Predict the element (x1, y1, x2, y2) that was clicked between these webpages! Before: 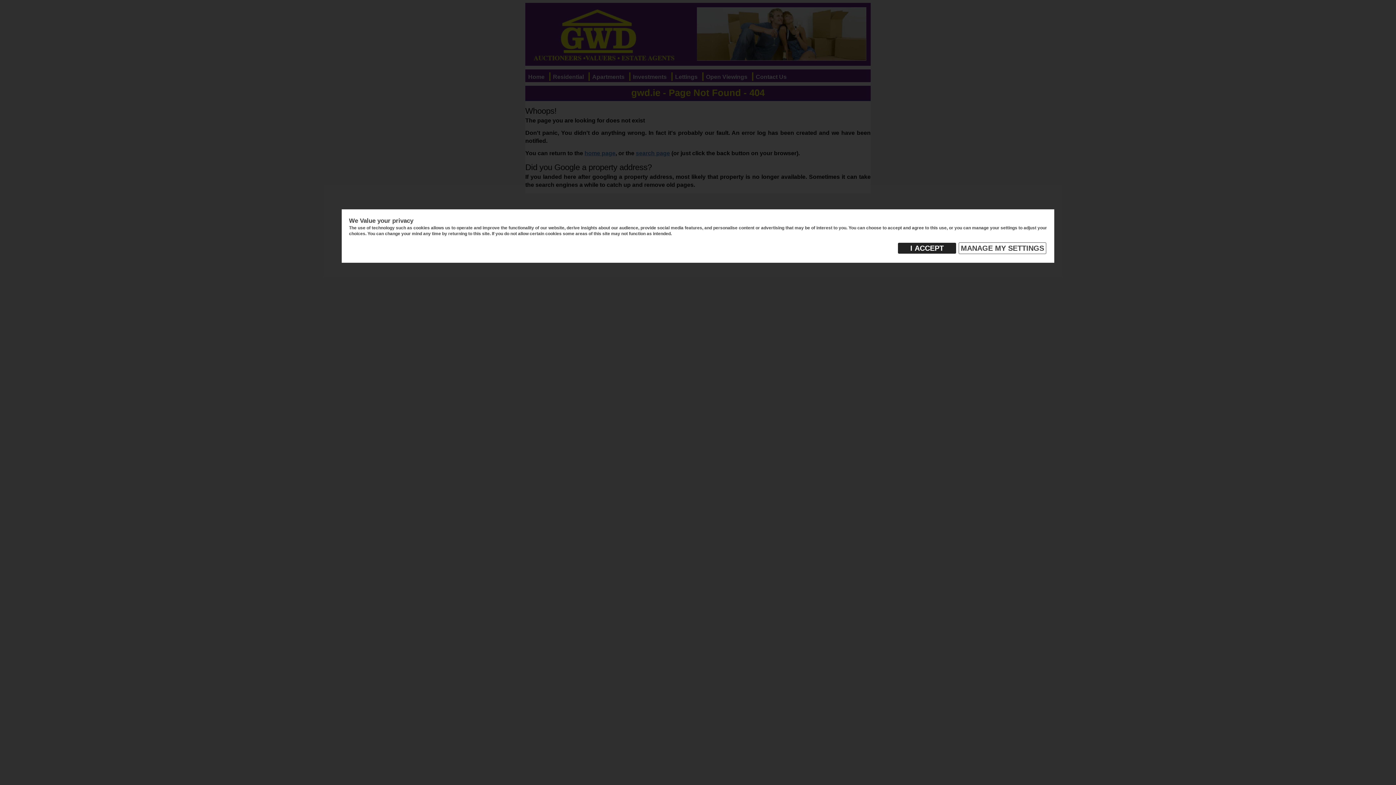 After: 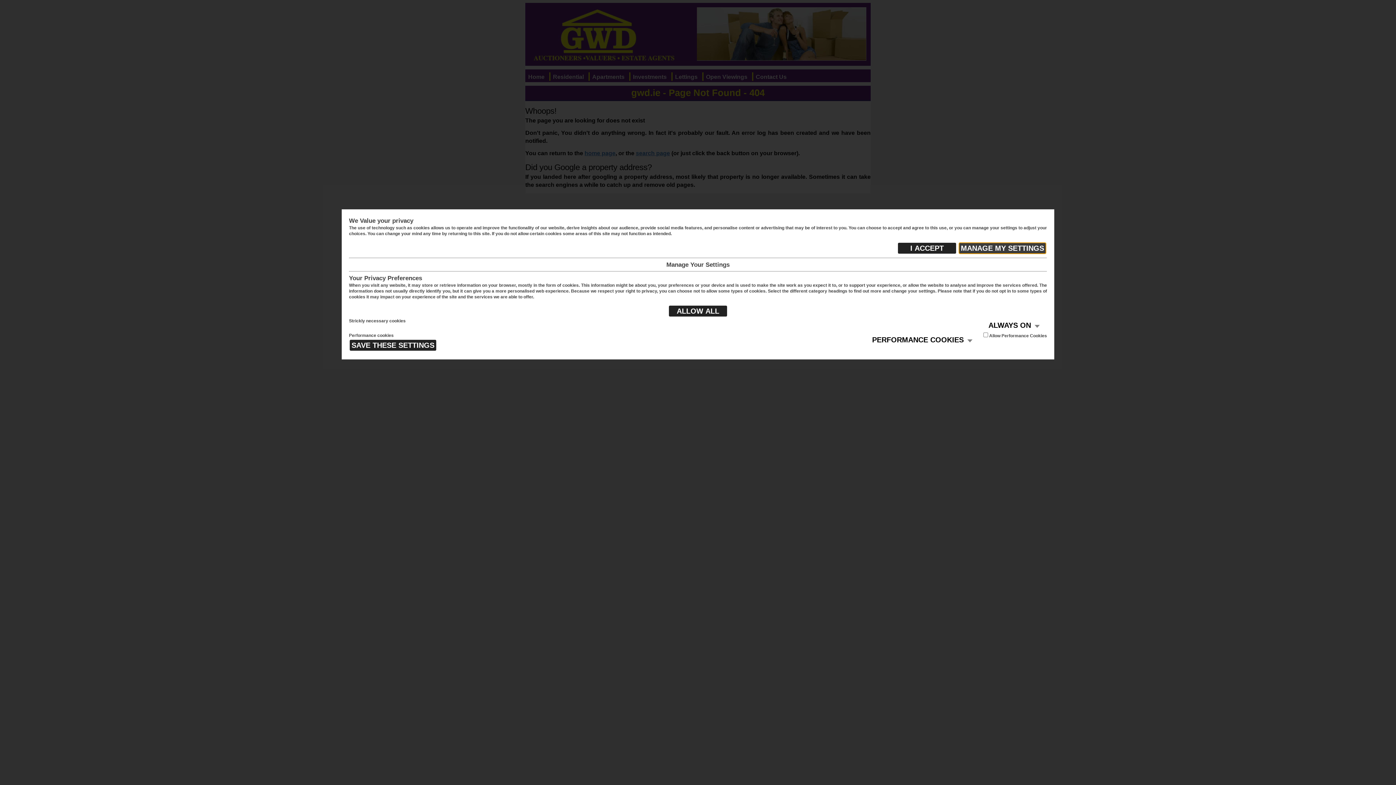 Action: bbox: (958, 242, 1046, 254) label: MANAGE MY SETTINGS